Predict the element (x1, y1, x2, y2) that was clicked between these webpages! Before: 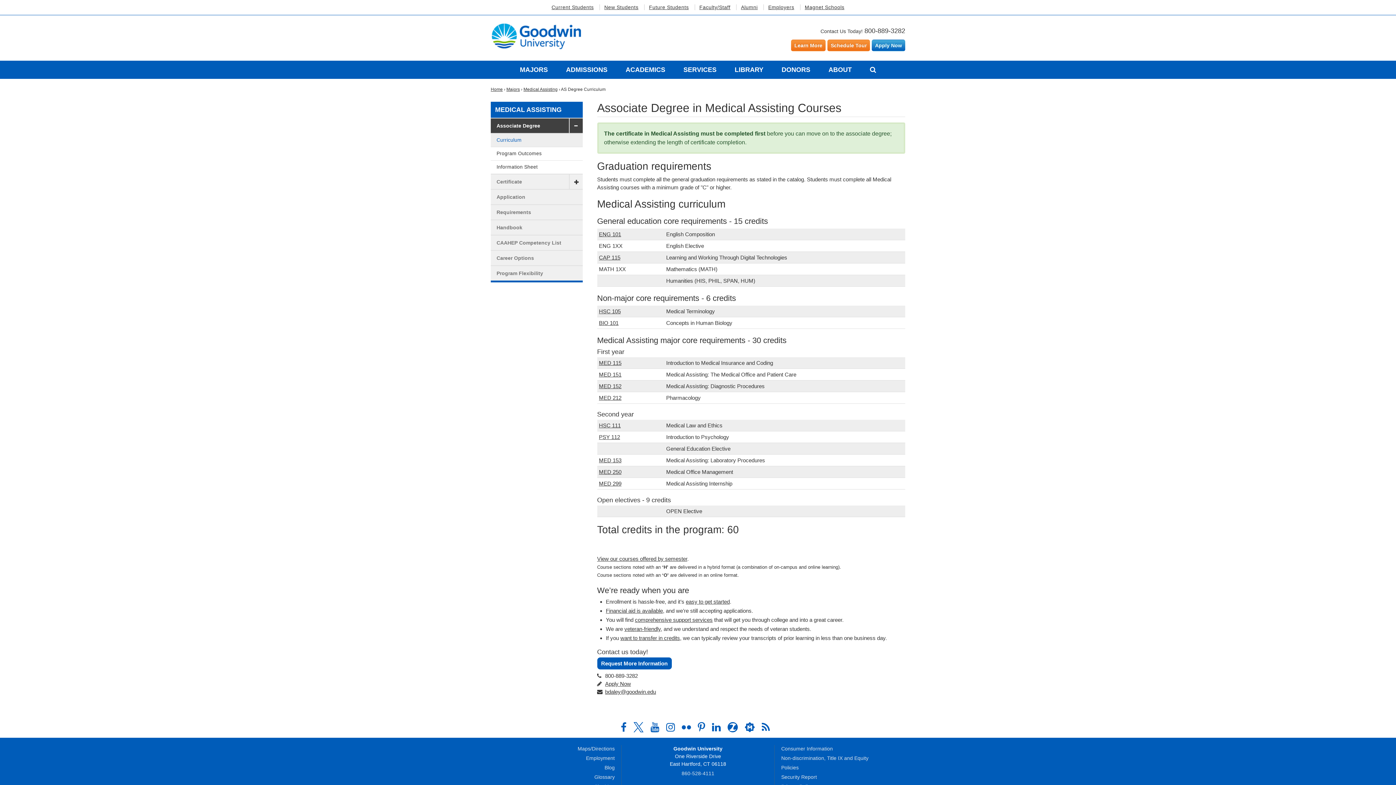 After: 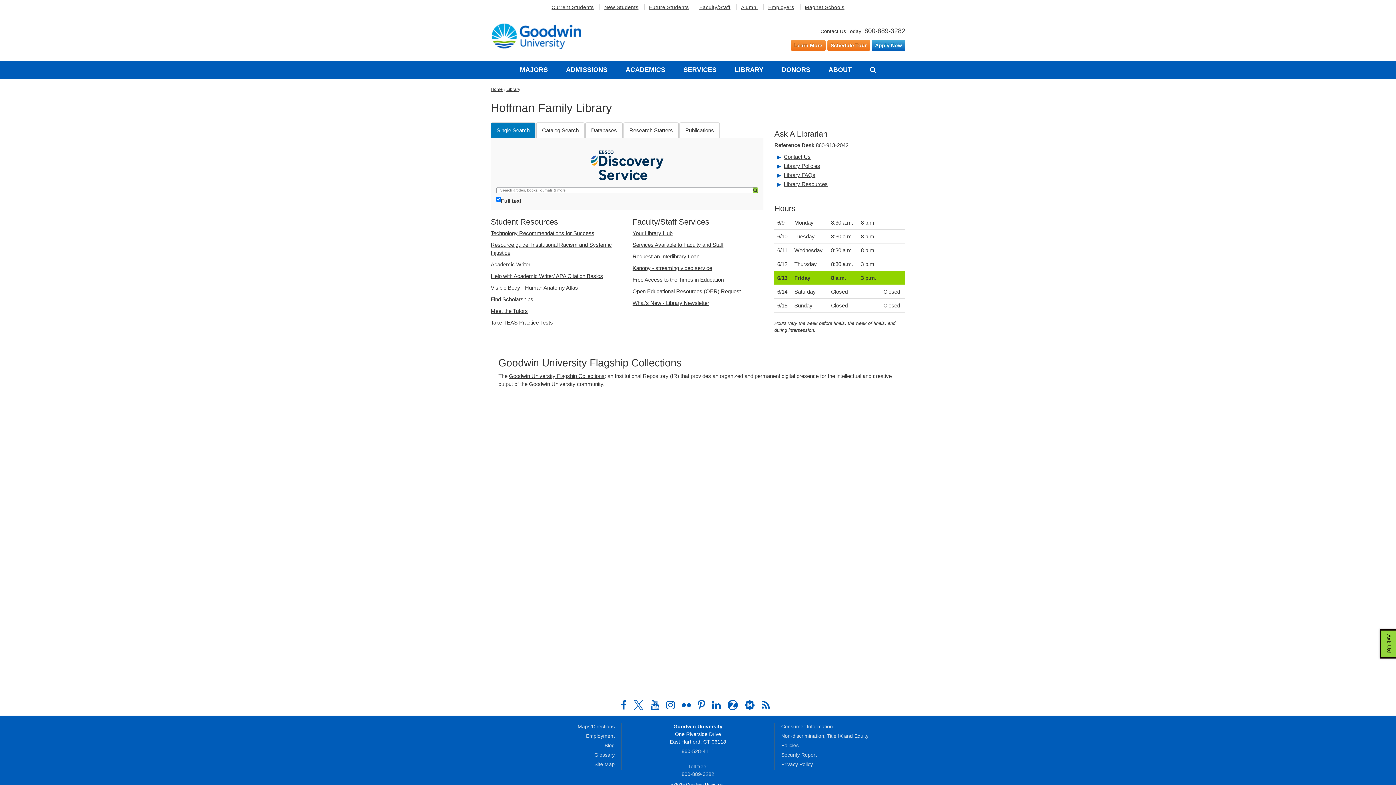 Action: label: LIBRARY bbox: (725, 60, 772, 78)